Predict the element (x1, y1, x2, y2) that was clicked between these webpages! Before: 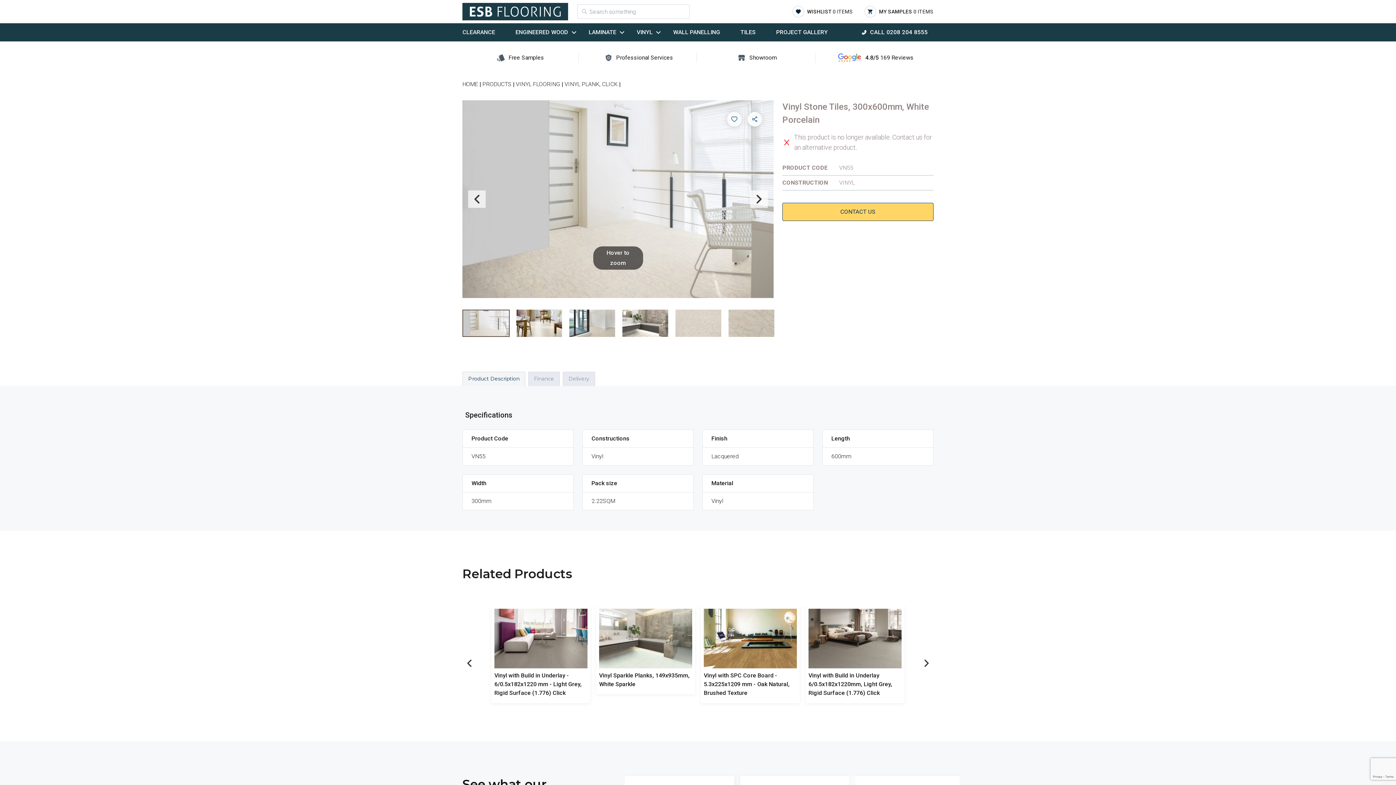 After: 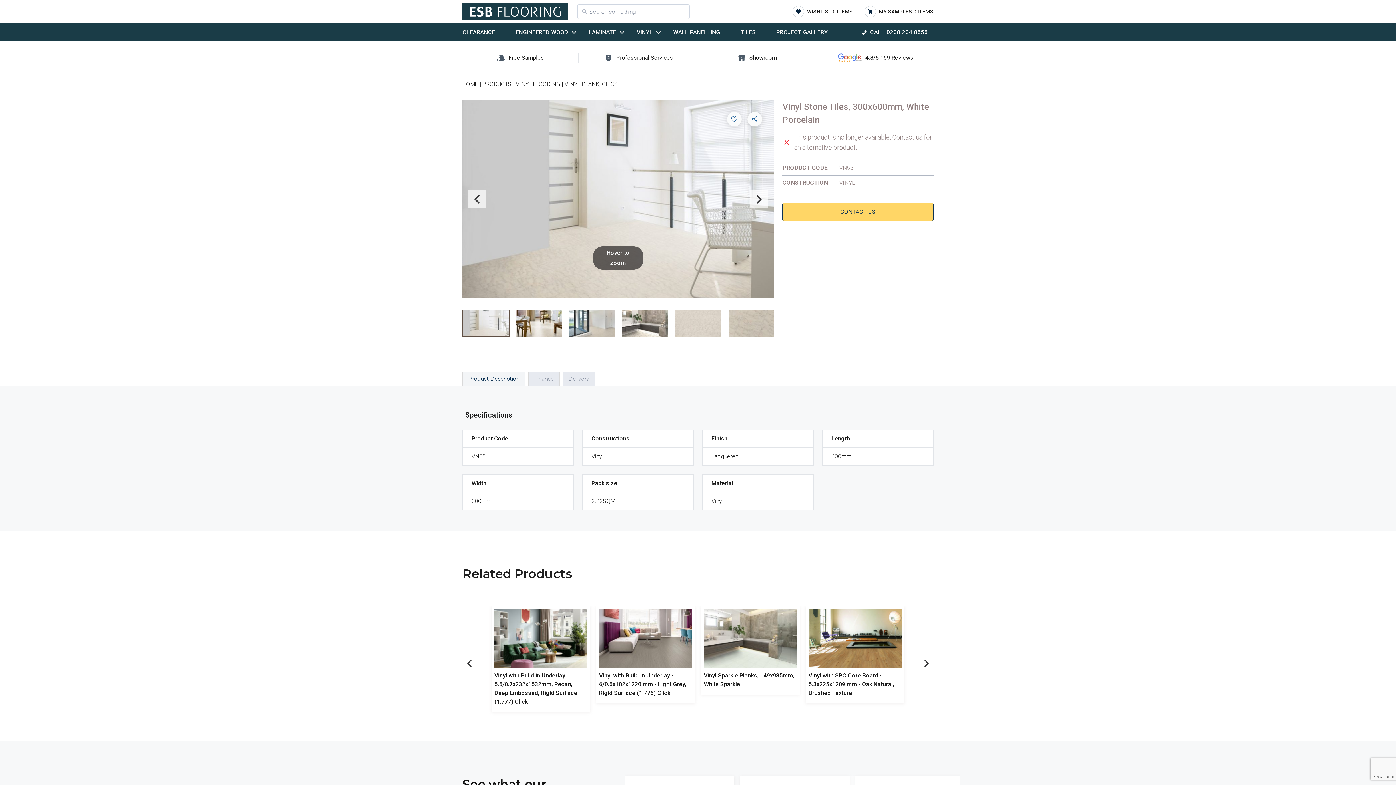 Action: label: Previous bbox: (462, 656, 477, 670)